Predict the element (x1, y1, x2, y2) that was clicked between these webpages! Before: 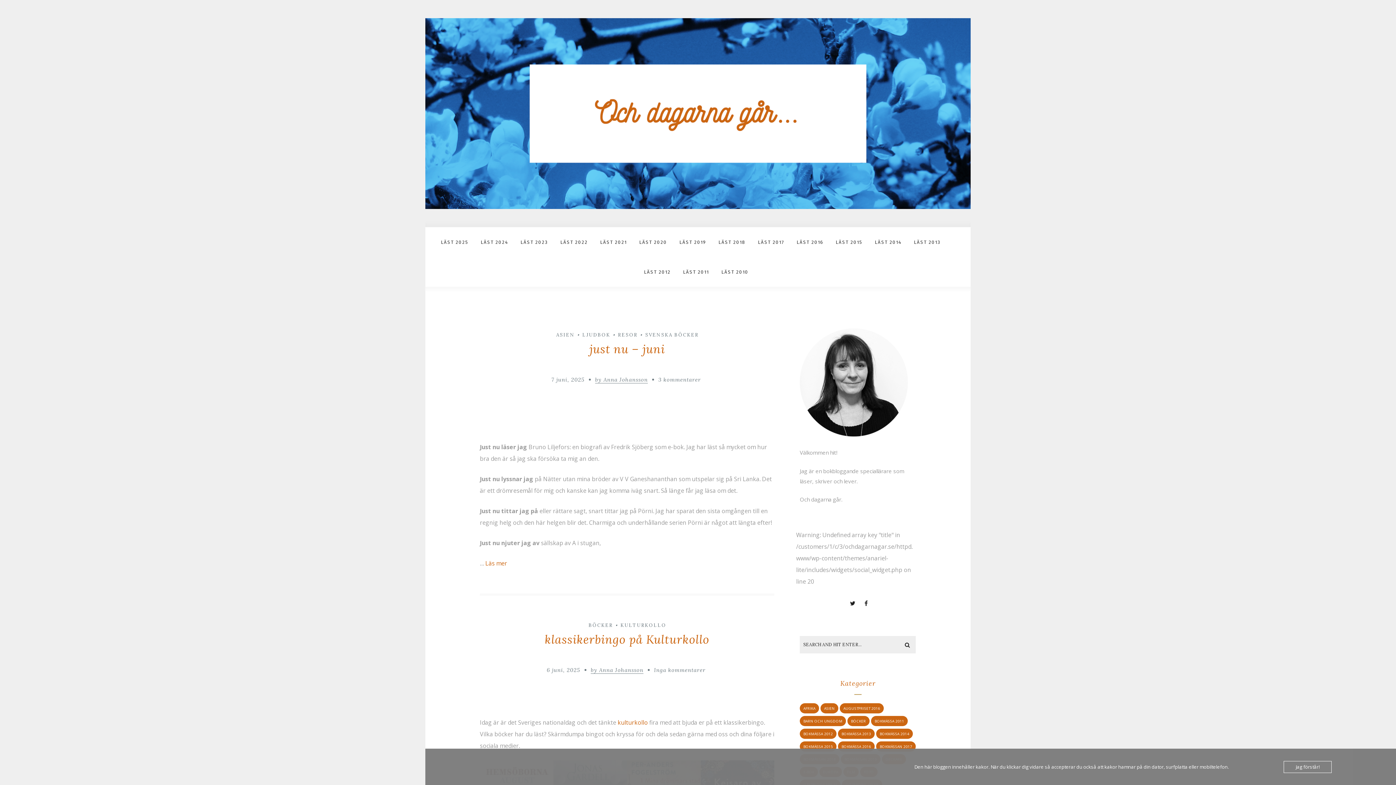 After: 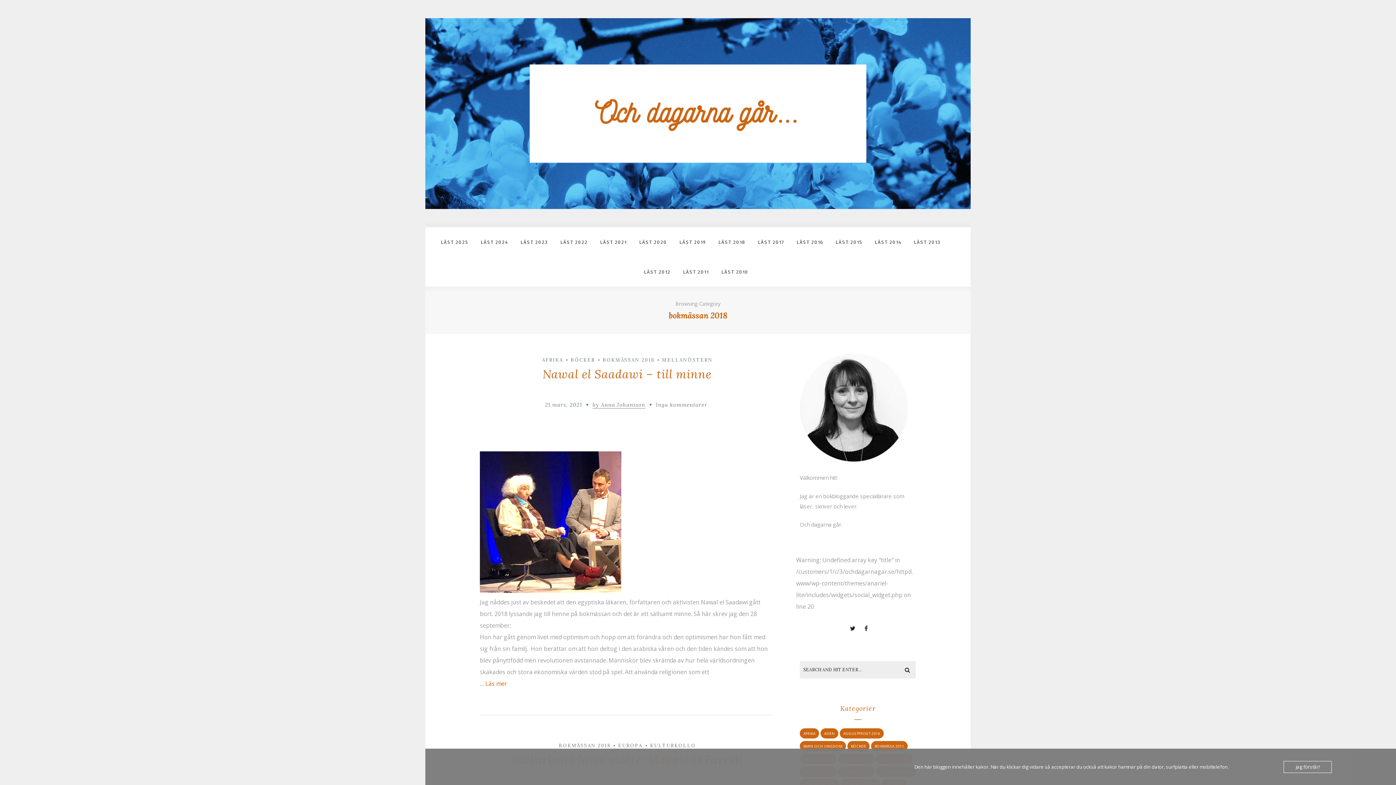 Action: bbox: (842, 653, 882, 663) label: BOKMÄSSAN 2018